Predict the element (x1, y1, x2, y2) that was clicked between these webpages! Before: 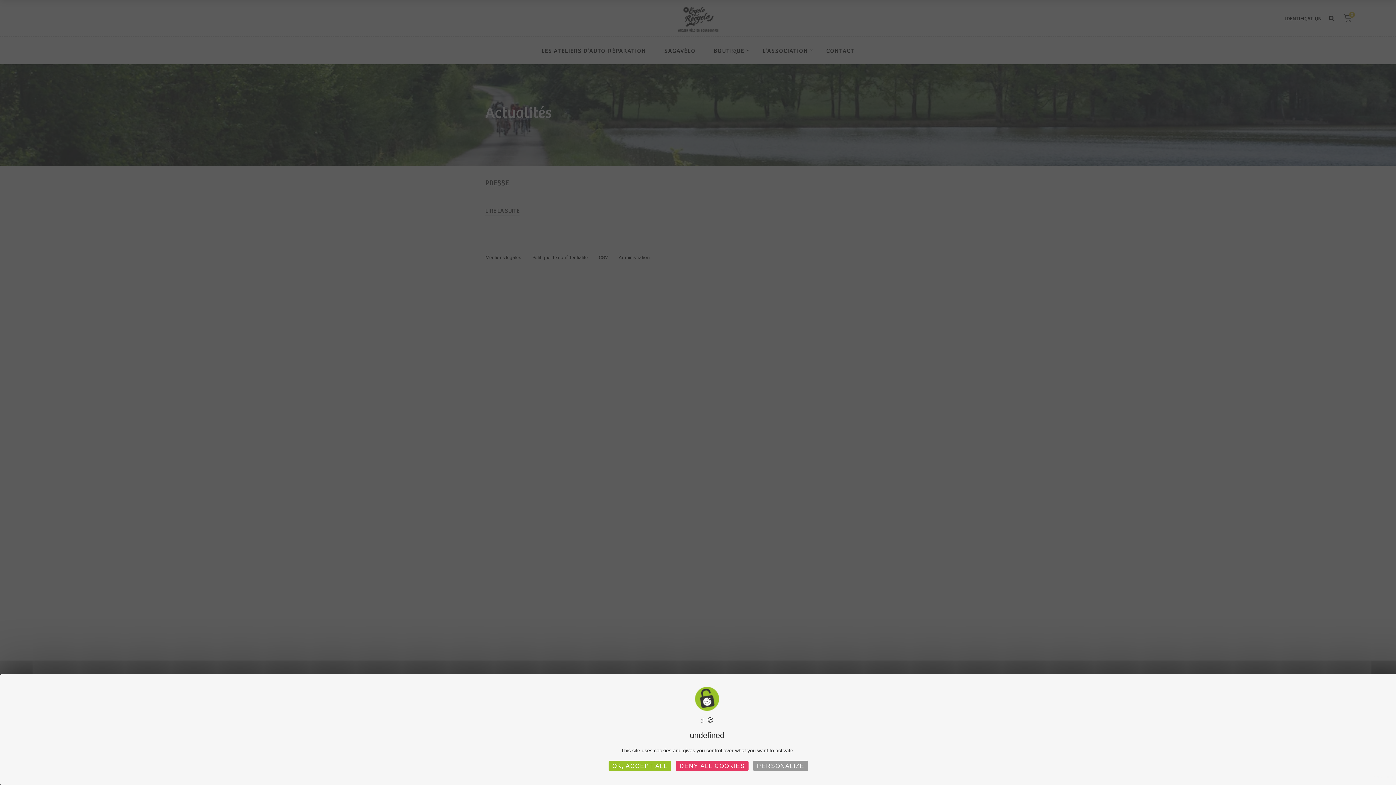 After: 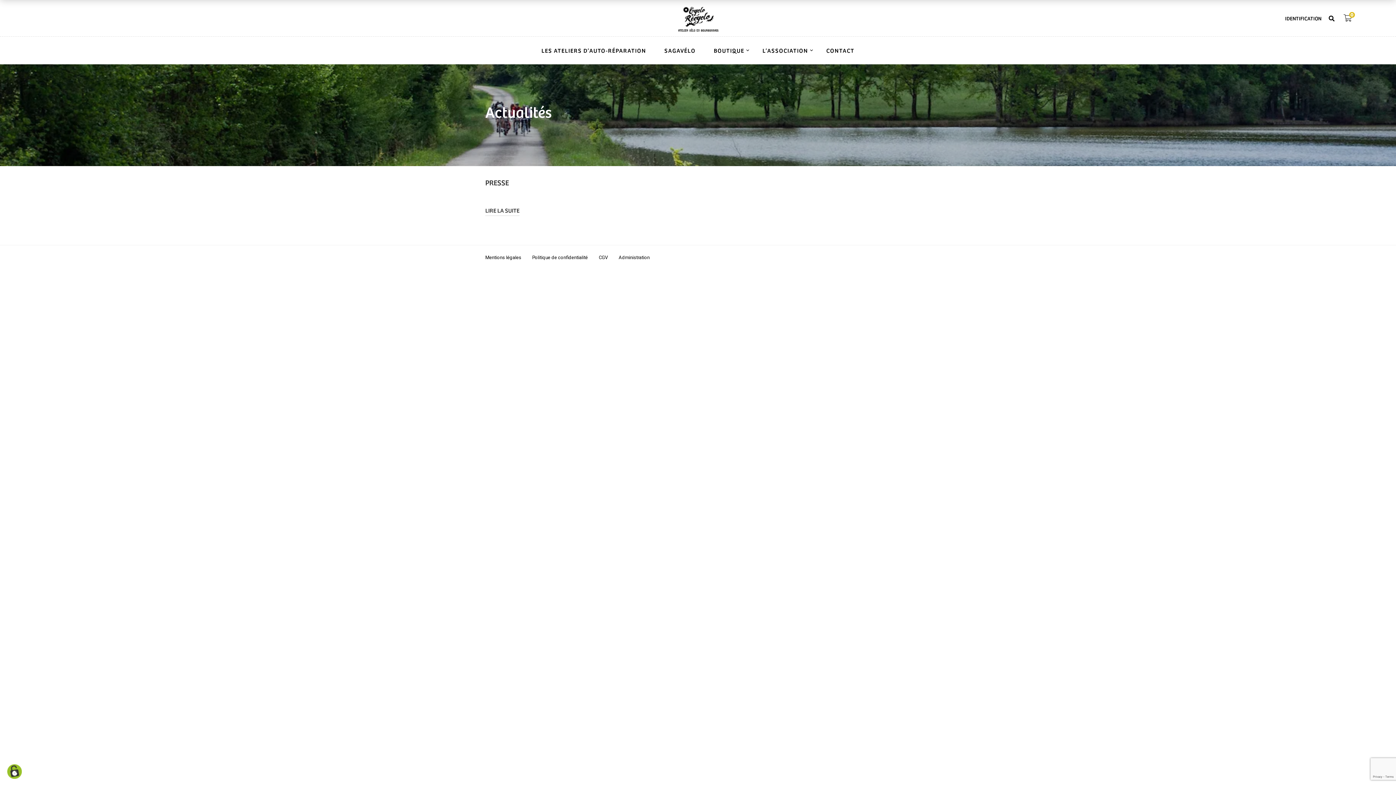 Action: bbox: (676, 761, 748, 771) label: DENY ALL COOKIES